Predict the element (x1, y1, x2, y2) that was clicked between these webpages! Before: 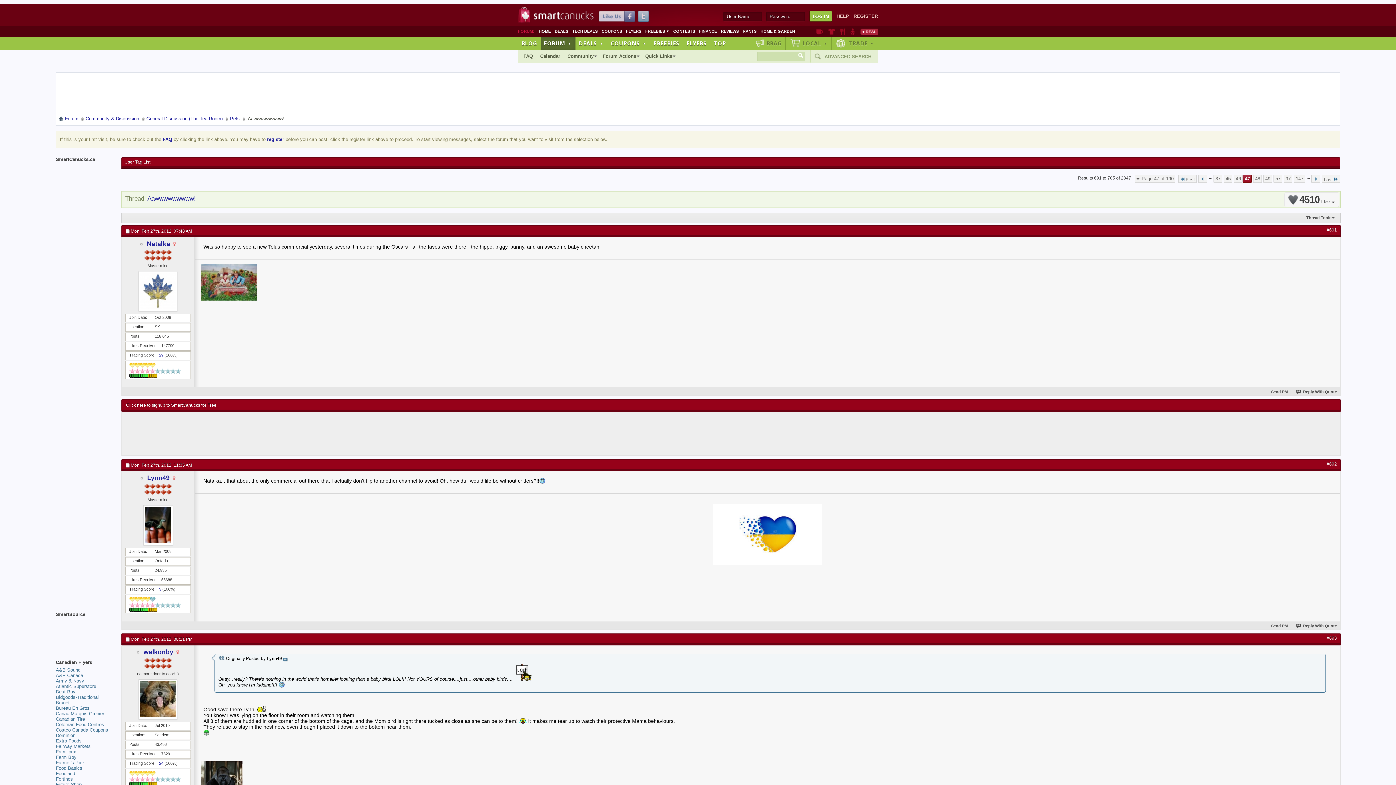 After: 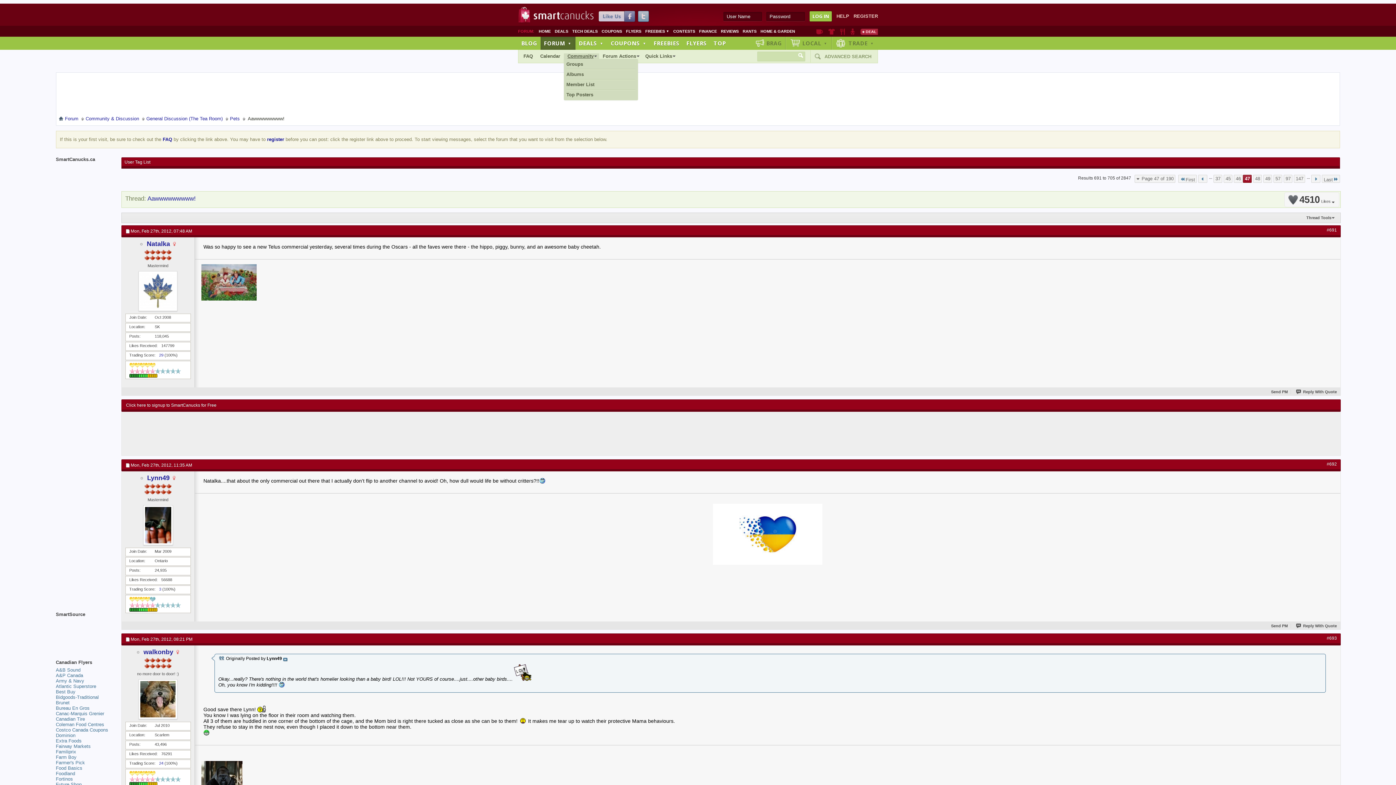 Action: label: Community bbox: (564, 53, 599, 58)